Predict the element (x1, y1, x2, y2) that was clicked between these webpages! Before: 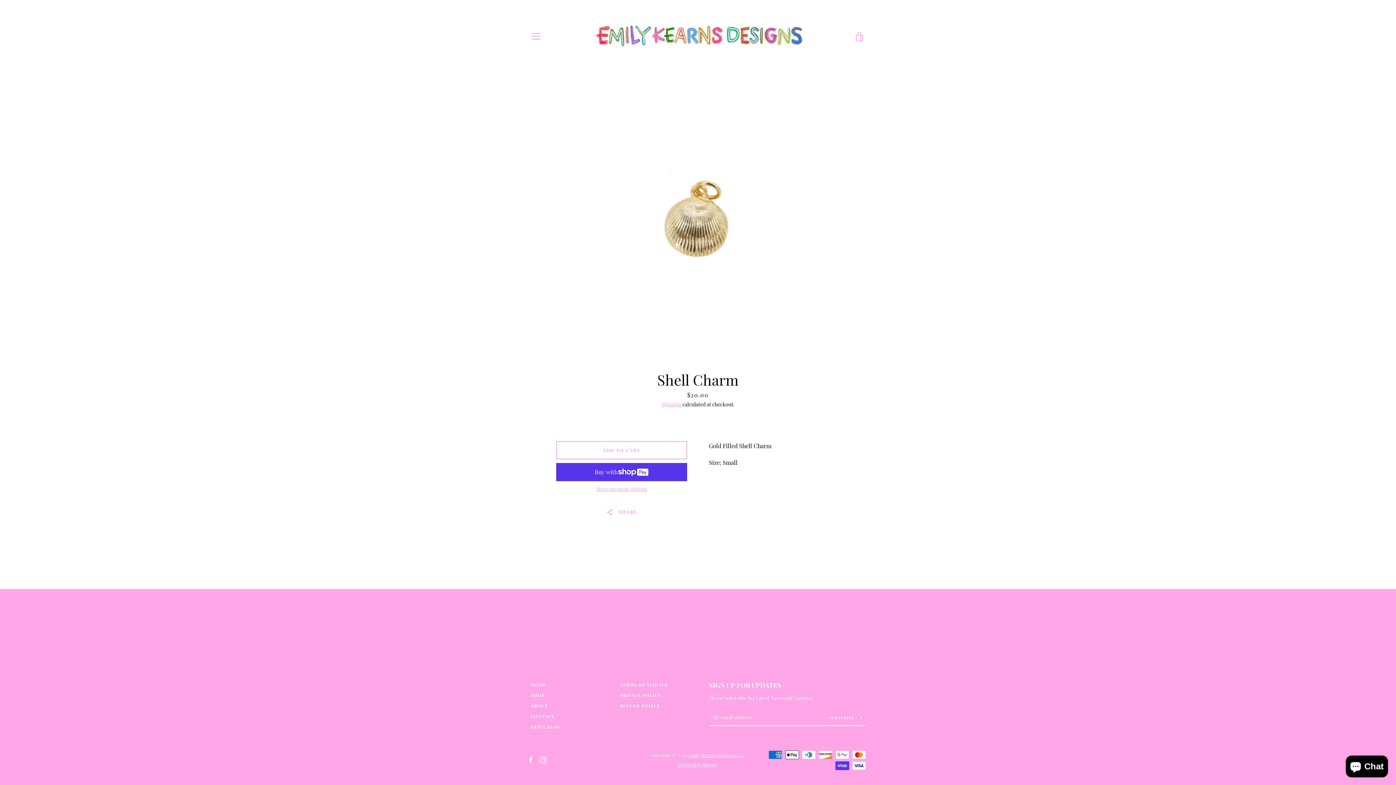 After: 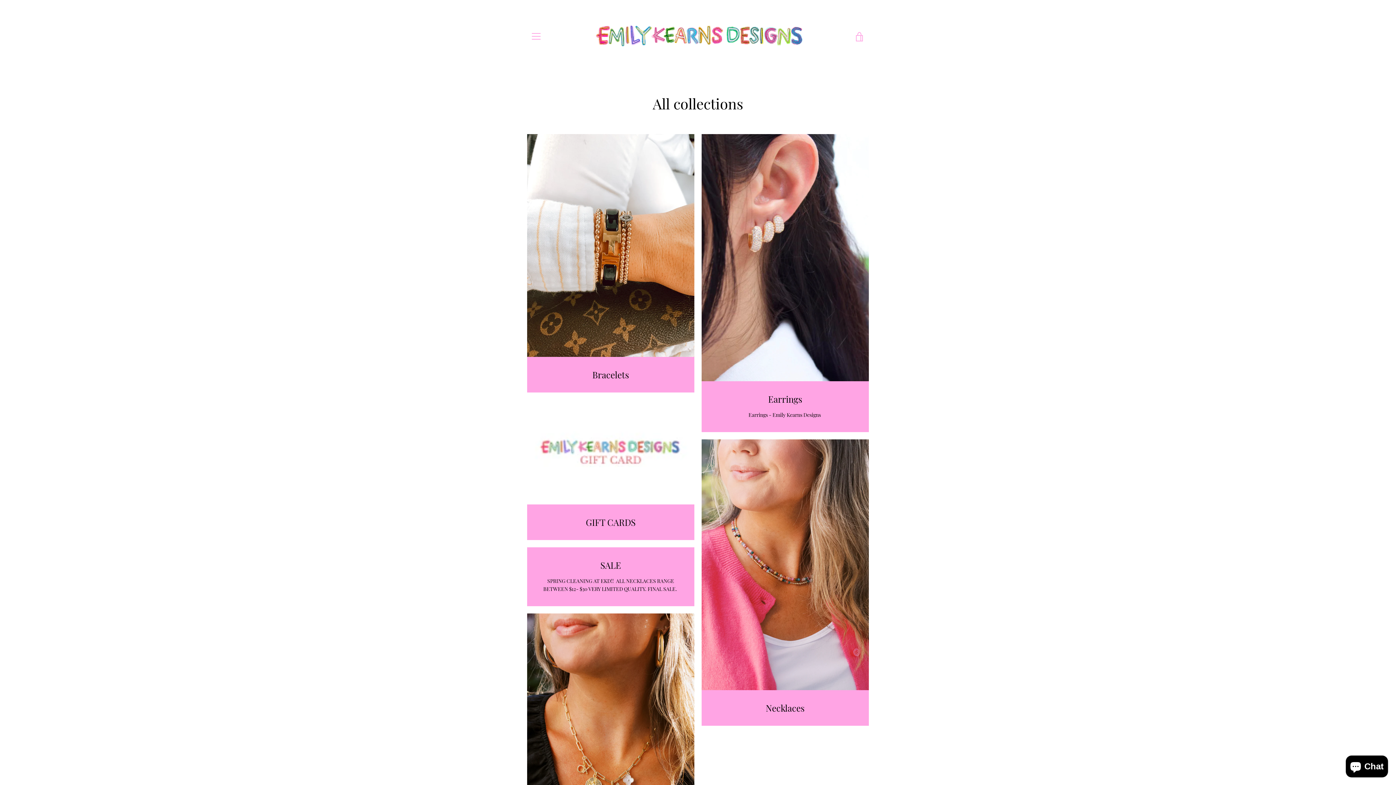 Action: label: SHOP bbox: (530, 692, 545, 698)